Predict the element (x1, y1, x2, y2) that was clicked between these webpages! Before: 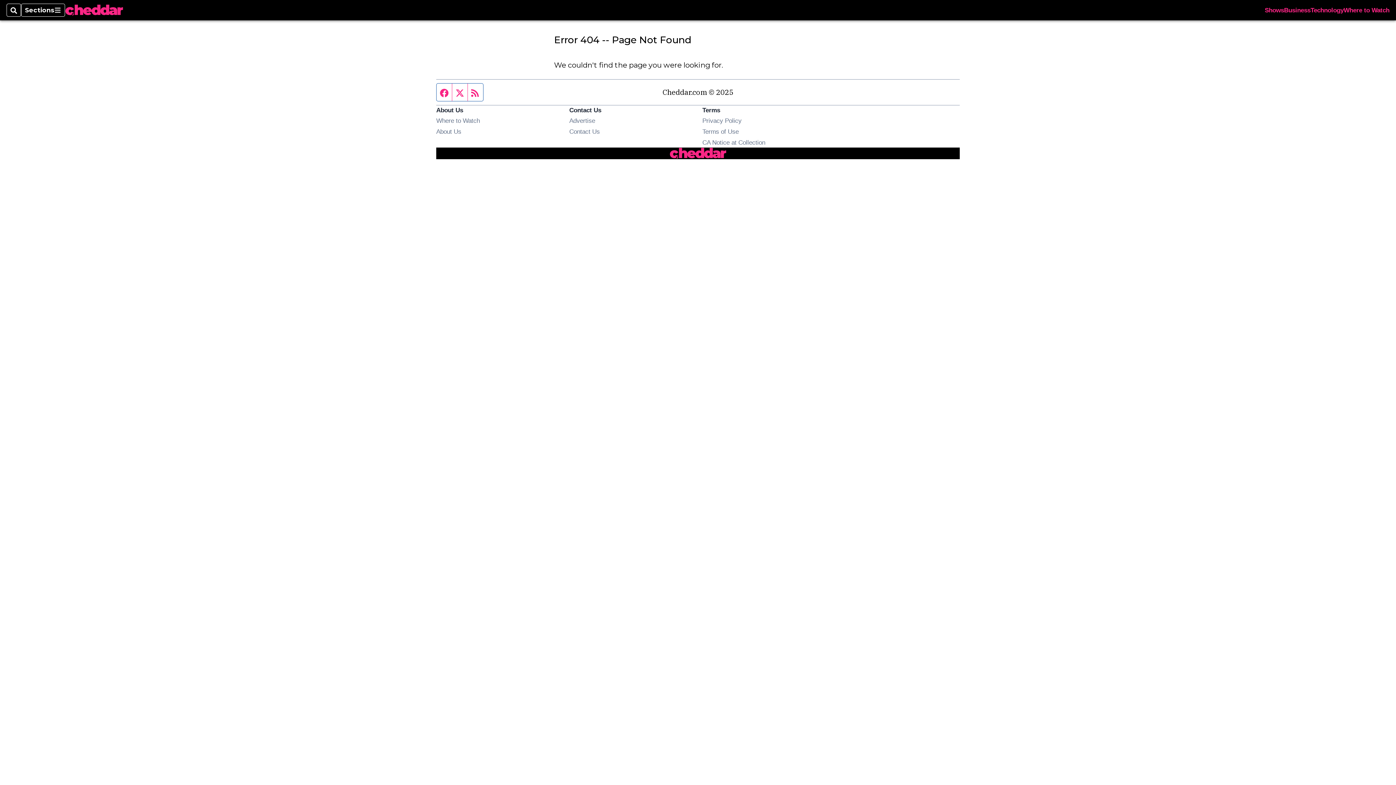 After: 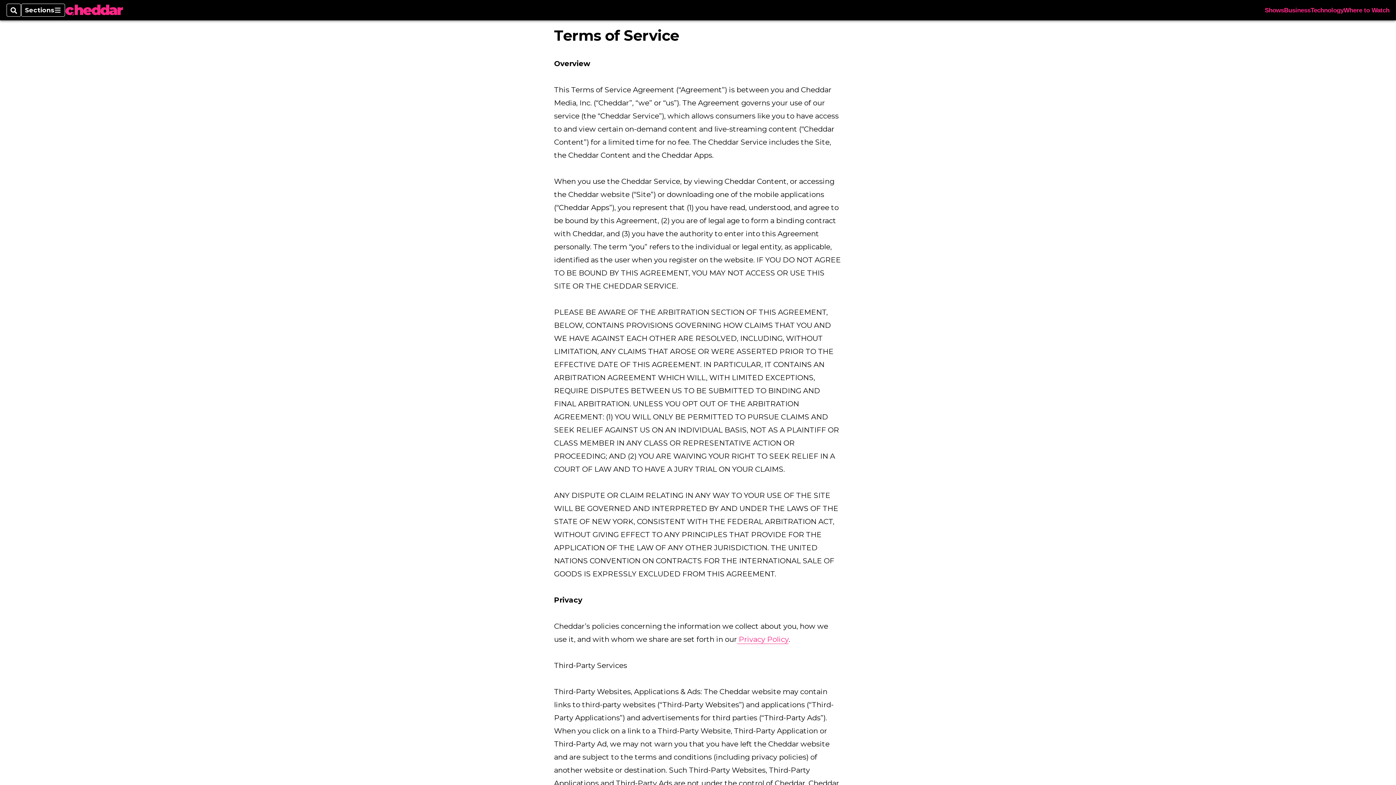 Action: bbox: (702, 128, 738, 135) label: Terms of Use